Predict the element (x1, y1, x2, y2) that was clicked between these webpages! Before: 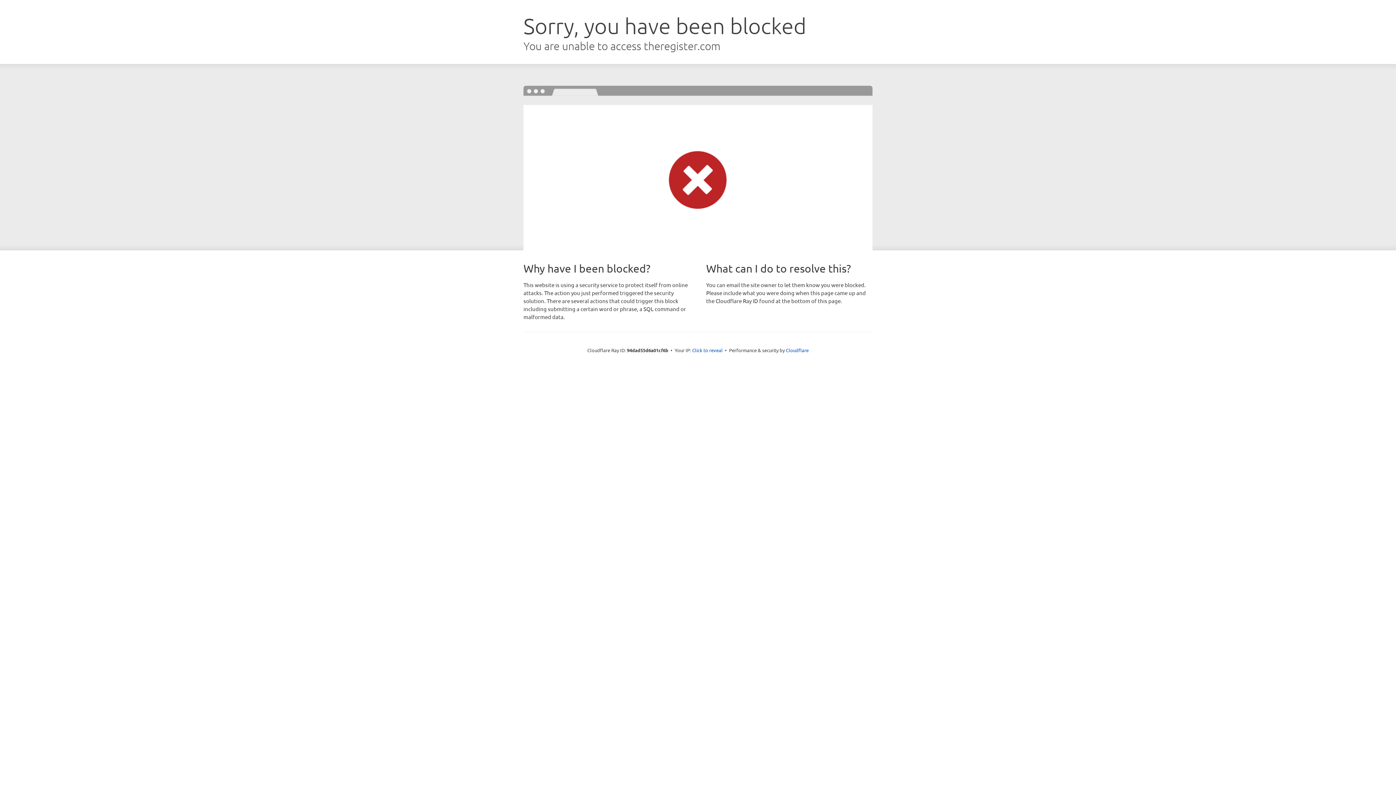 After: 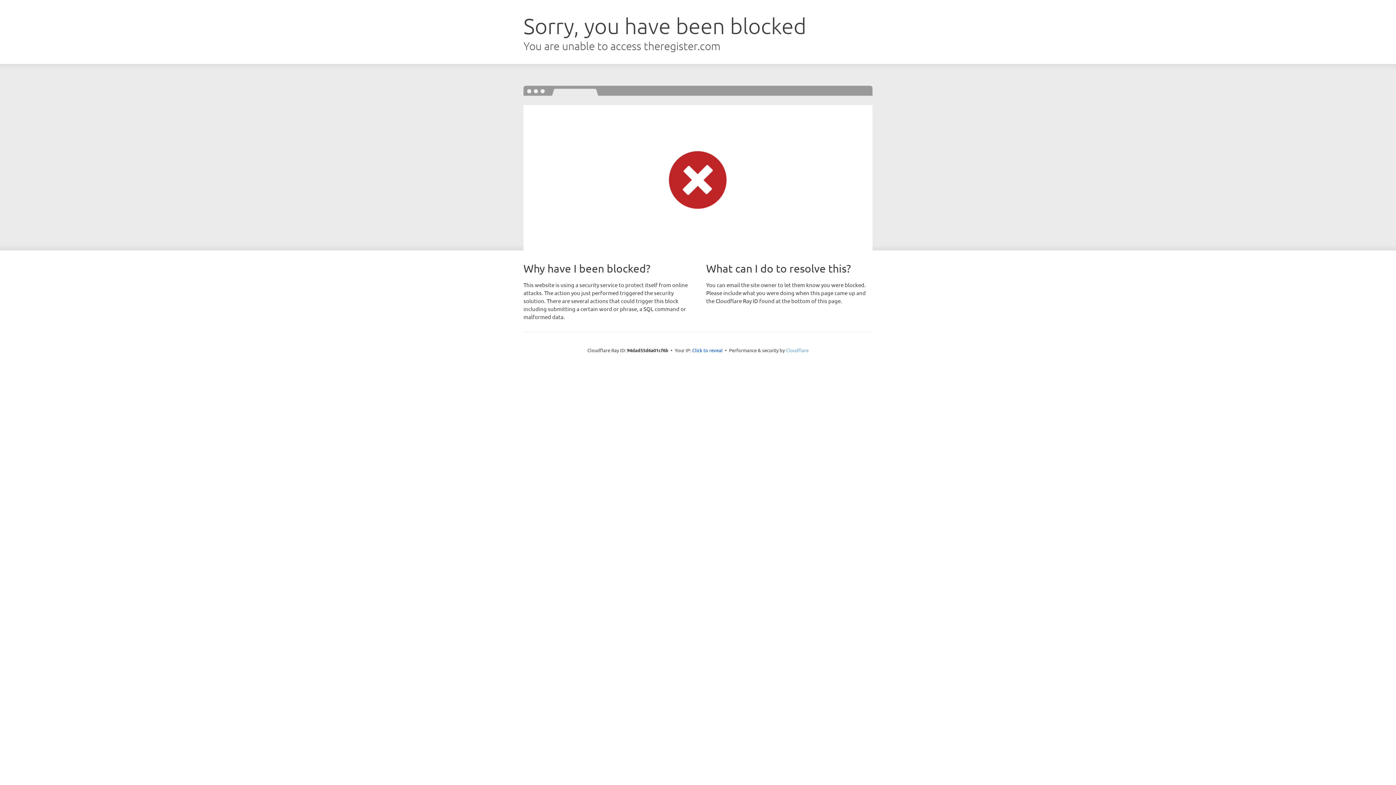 Action: label: Cloudflare bbox: (786, 347, 808, 353)